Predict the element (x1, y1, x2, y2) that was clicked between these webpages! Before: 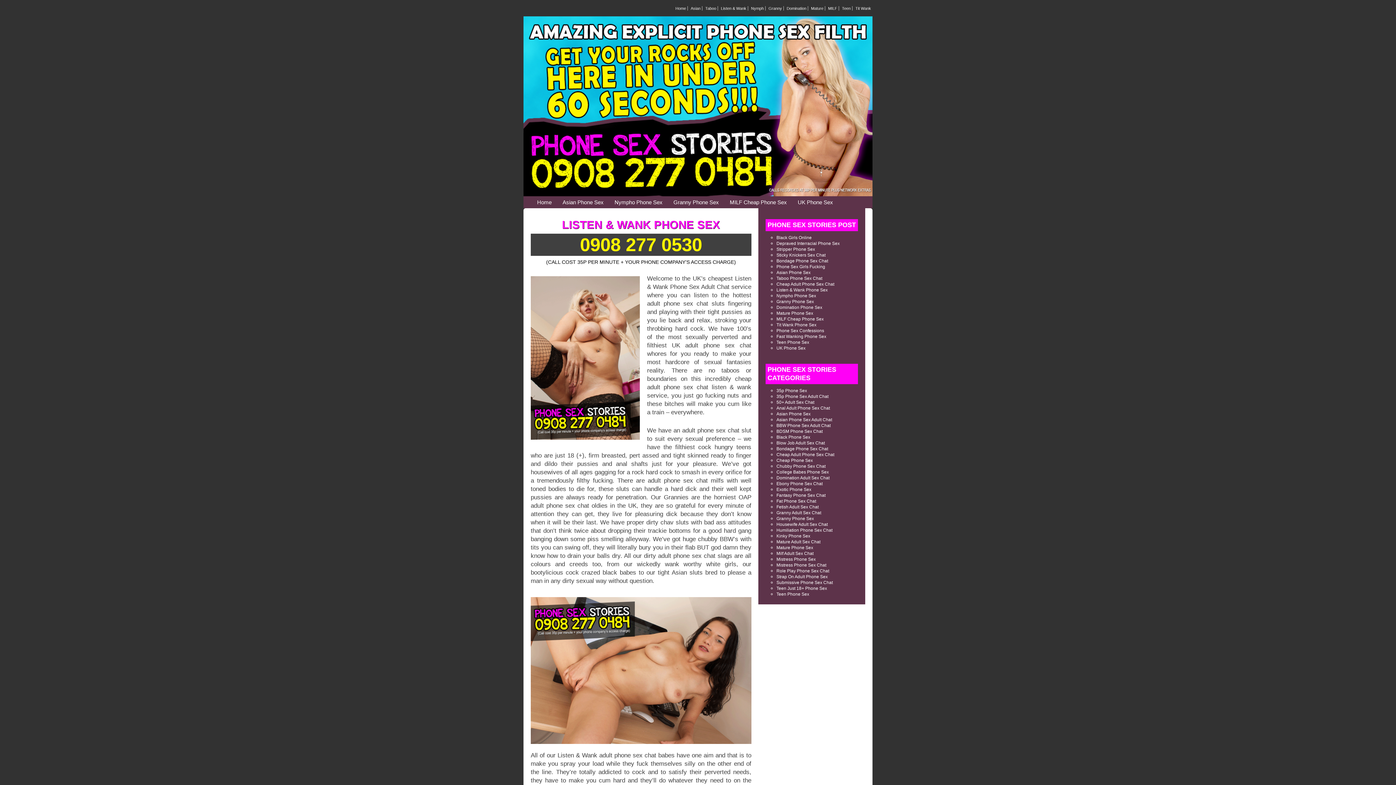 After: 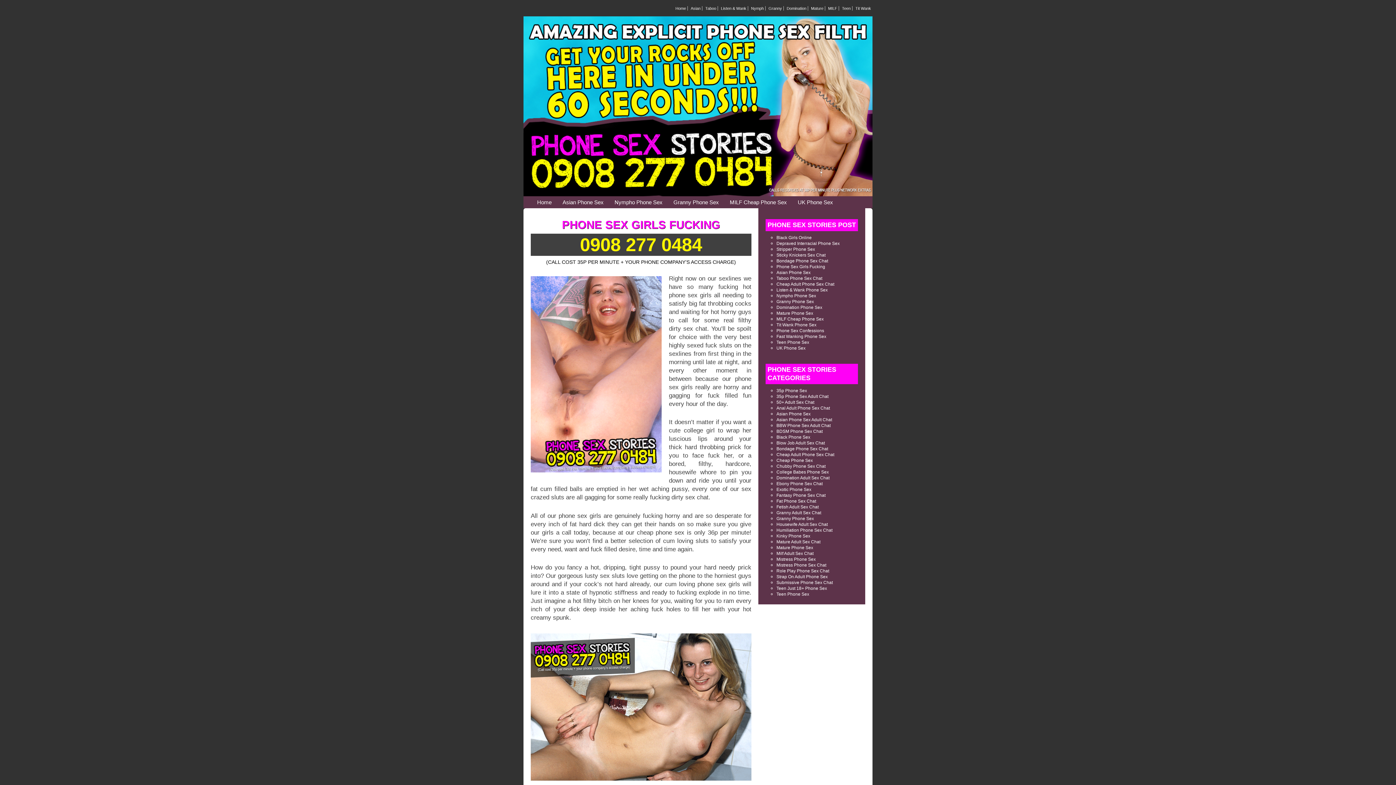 Action: label: Phone Sex Girls Fucking bbox: (776, 264, 825, 269)